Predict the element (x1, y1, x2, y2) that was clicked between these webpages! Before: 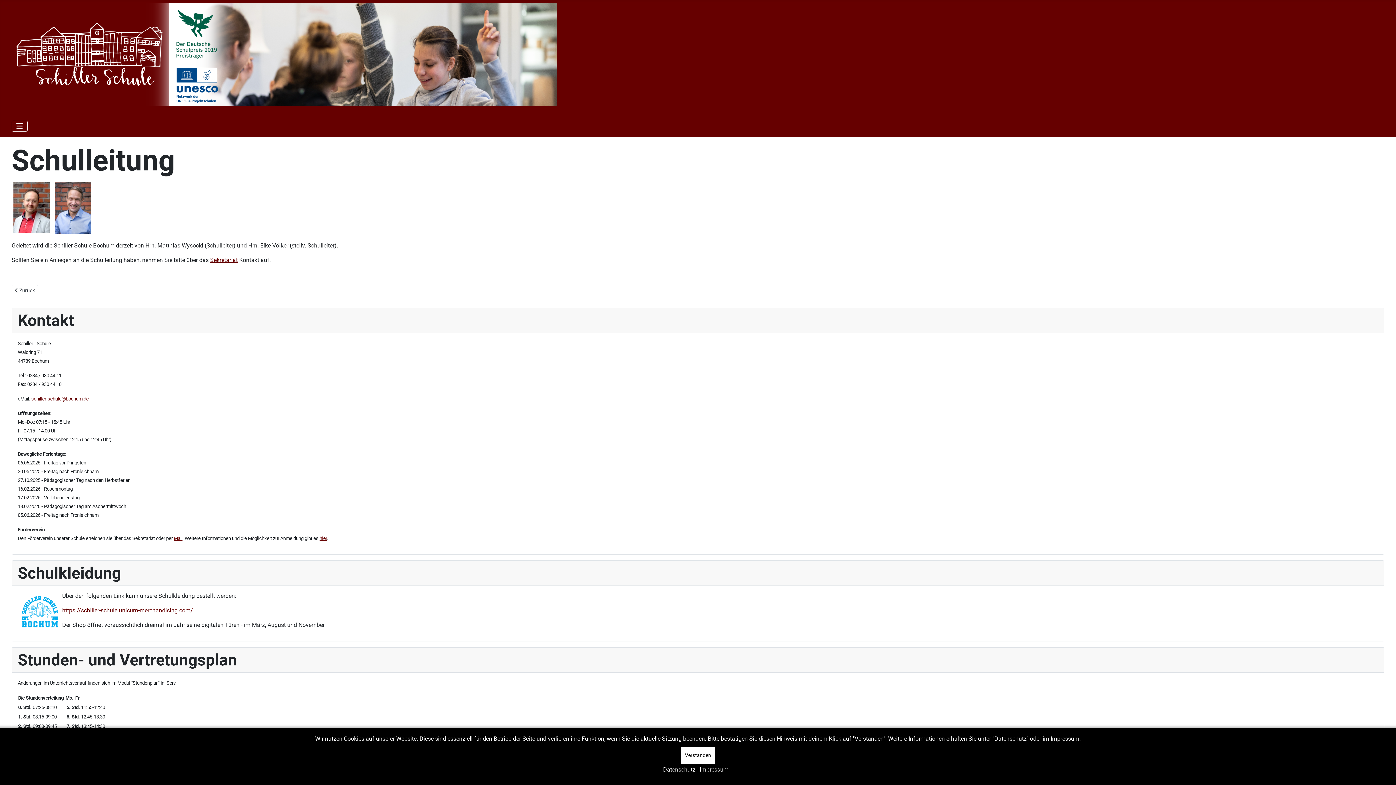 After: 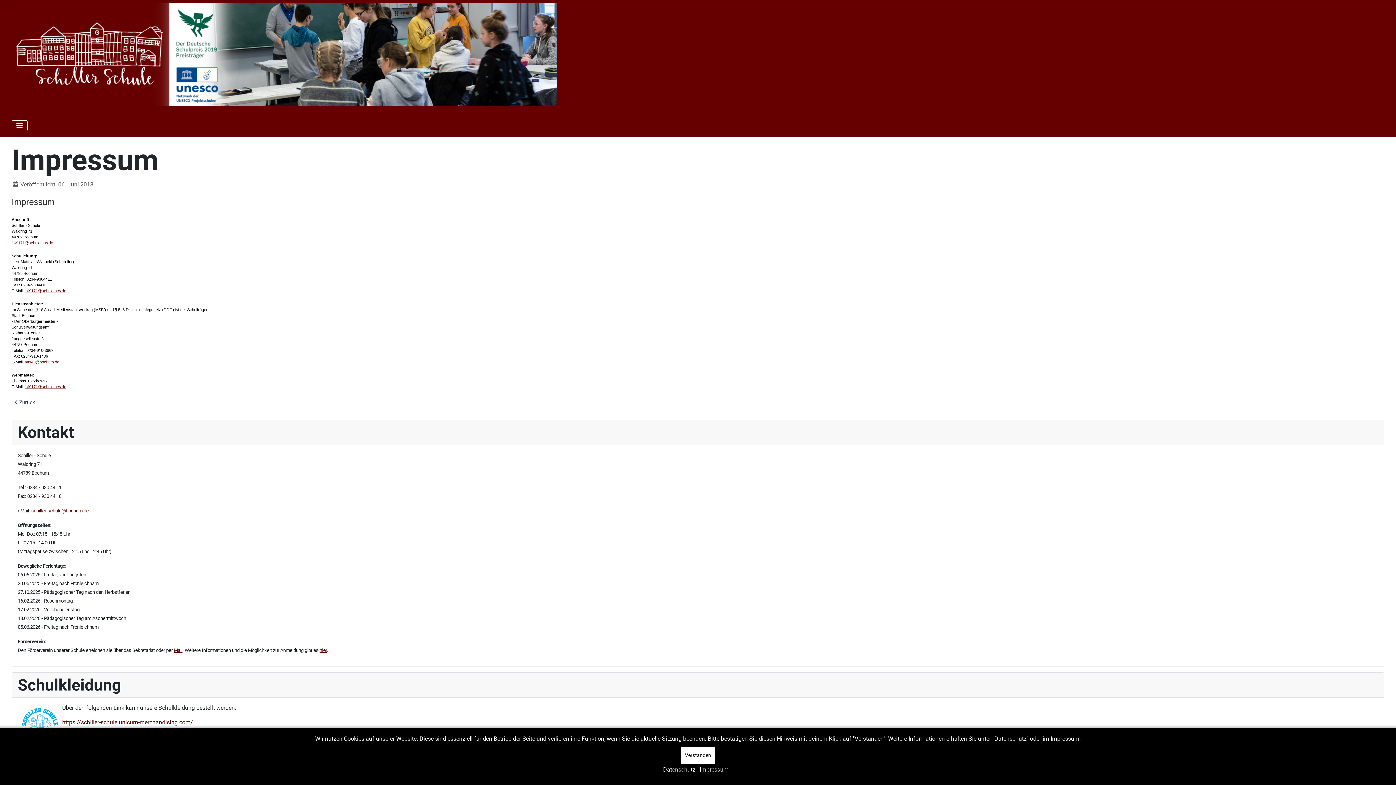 Action: bbox: (700, 765, 728, 774) label: Impressum